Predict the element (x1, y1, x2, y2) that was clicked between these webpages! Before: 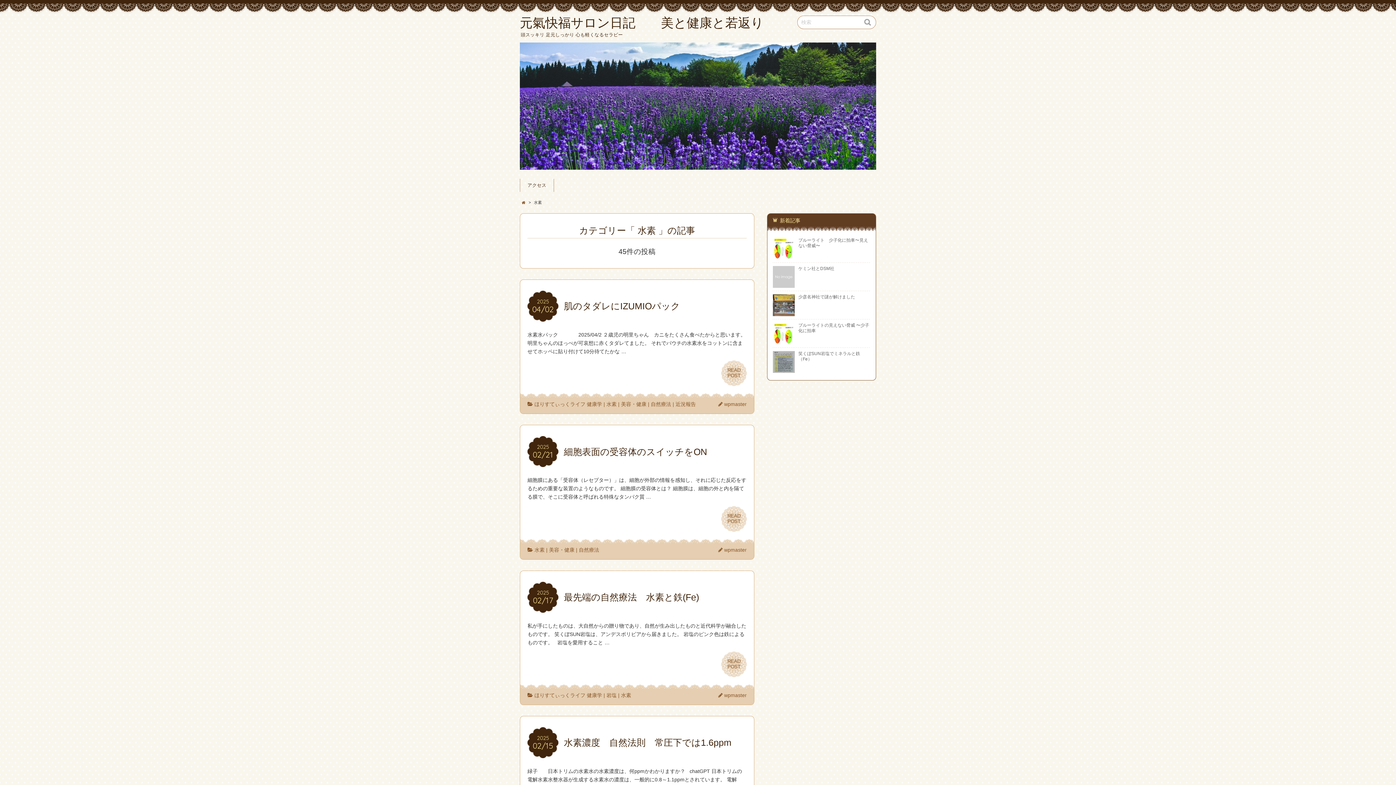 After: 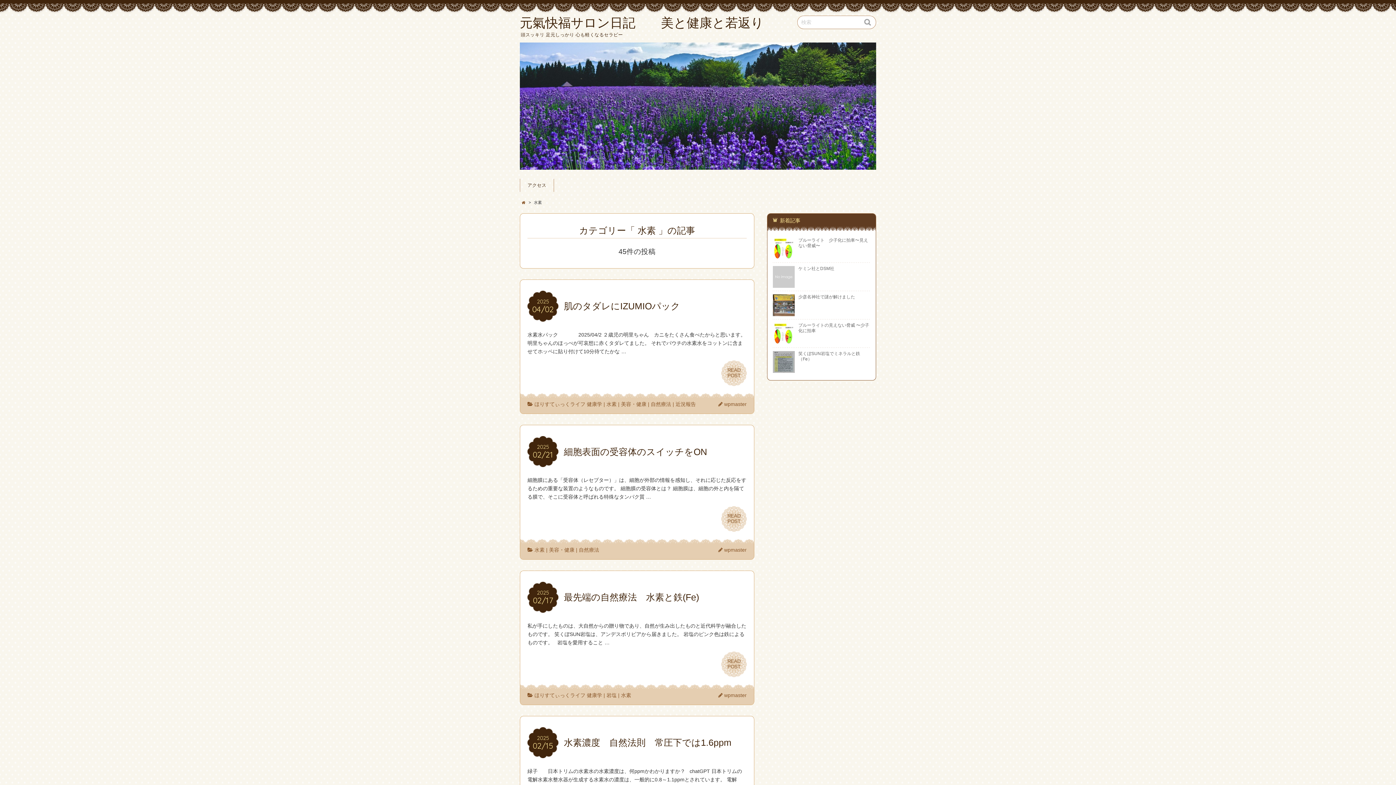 Action: label: 水素 bbox: (534, 547, 544, 552)